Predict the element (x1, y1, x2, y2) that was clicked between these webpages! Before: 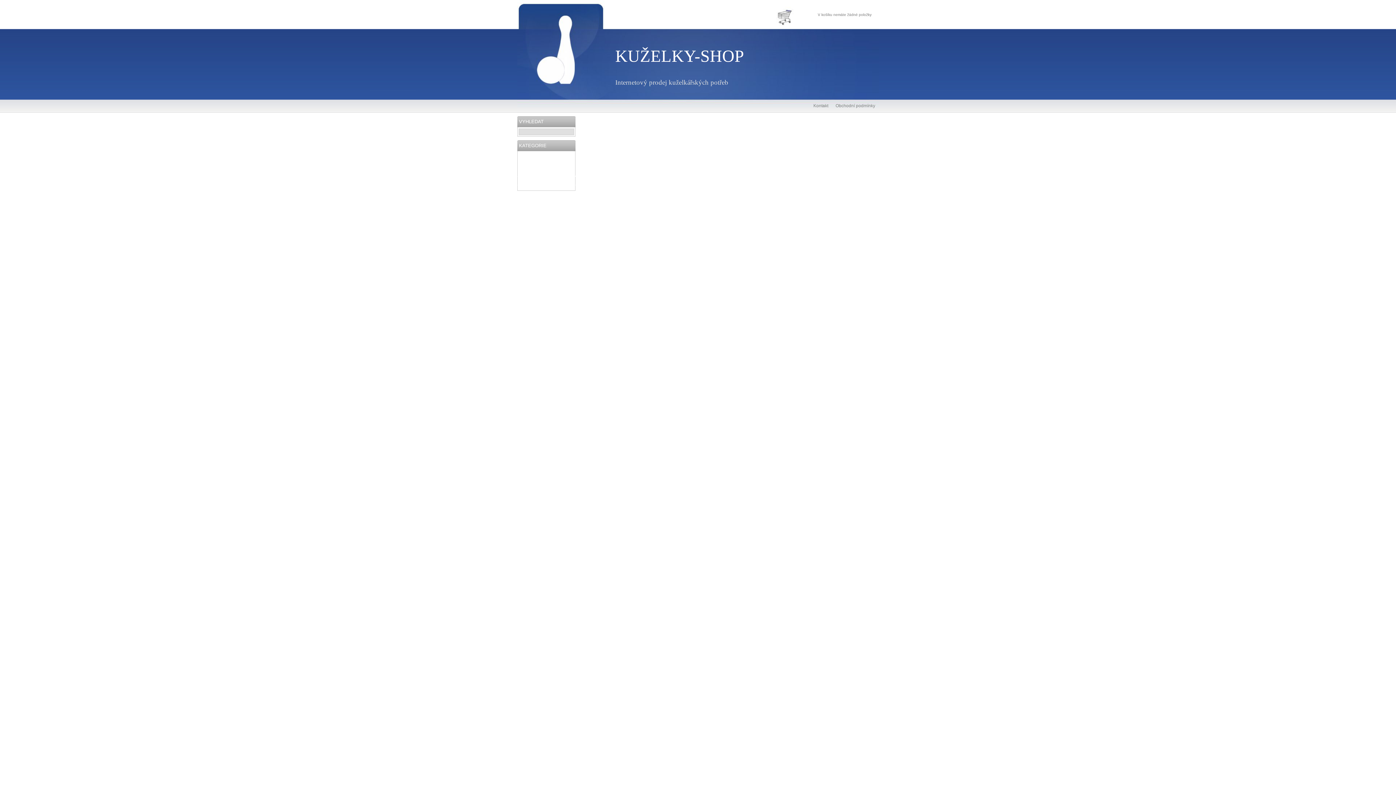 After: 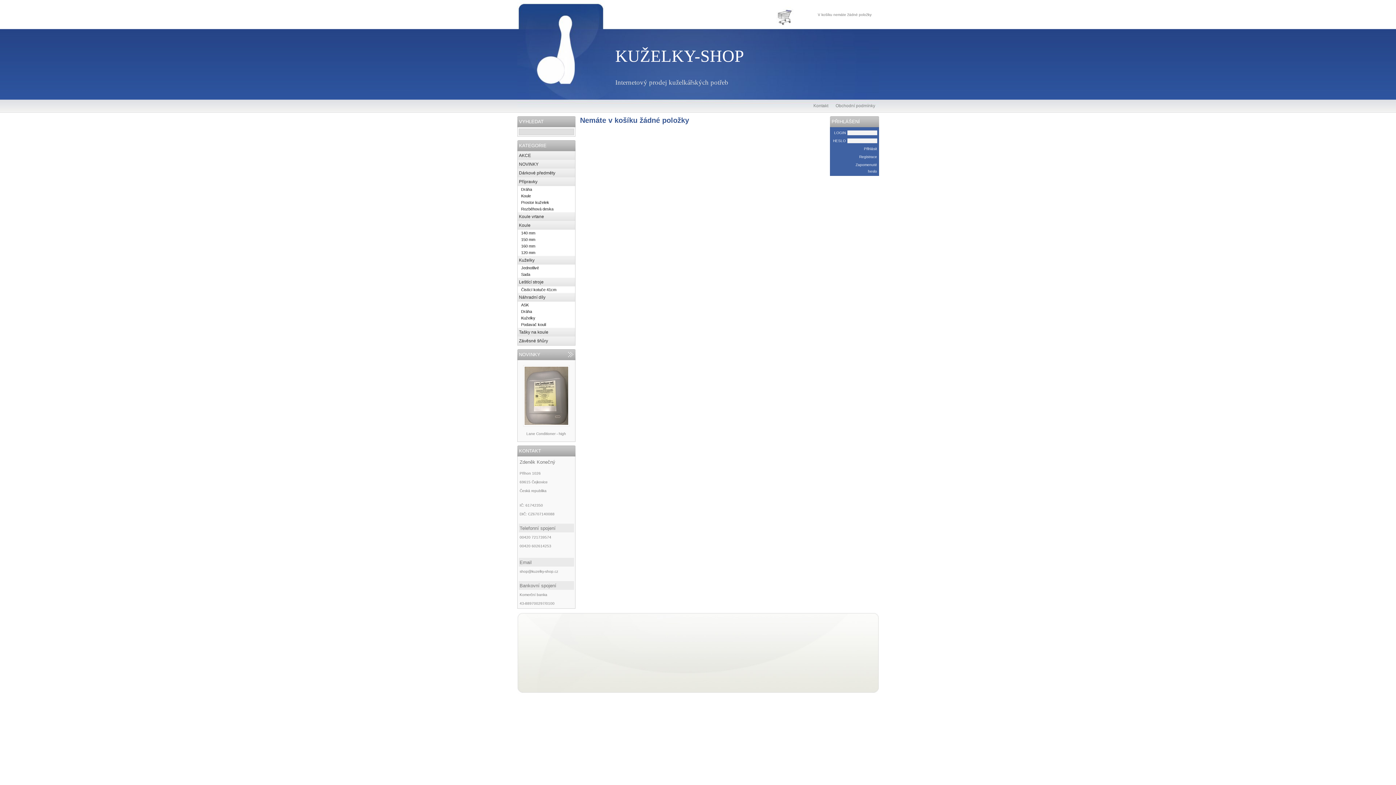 Action: label: V košíku nemáte žádné položky bbox: (818, 10, 871, 17)